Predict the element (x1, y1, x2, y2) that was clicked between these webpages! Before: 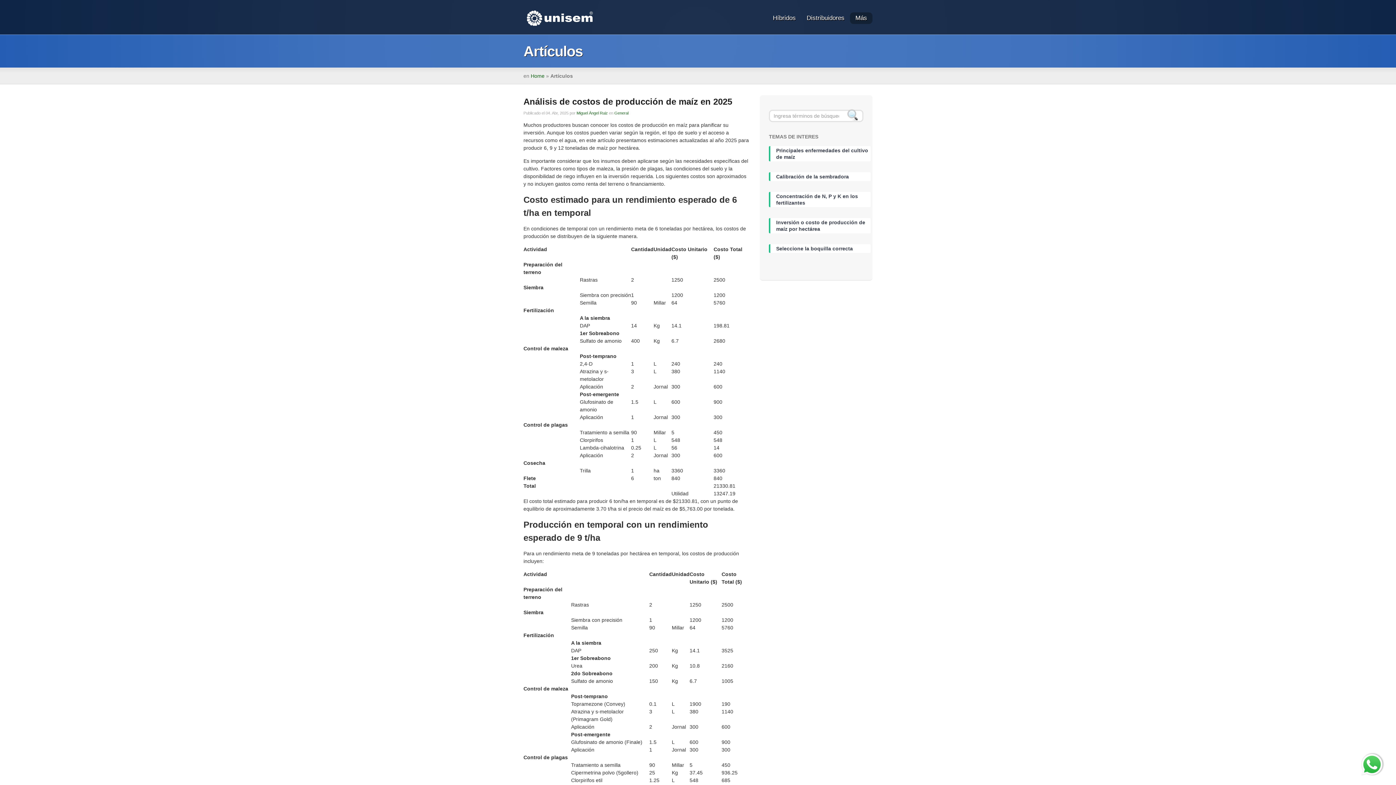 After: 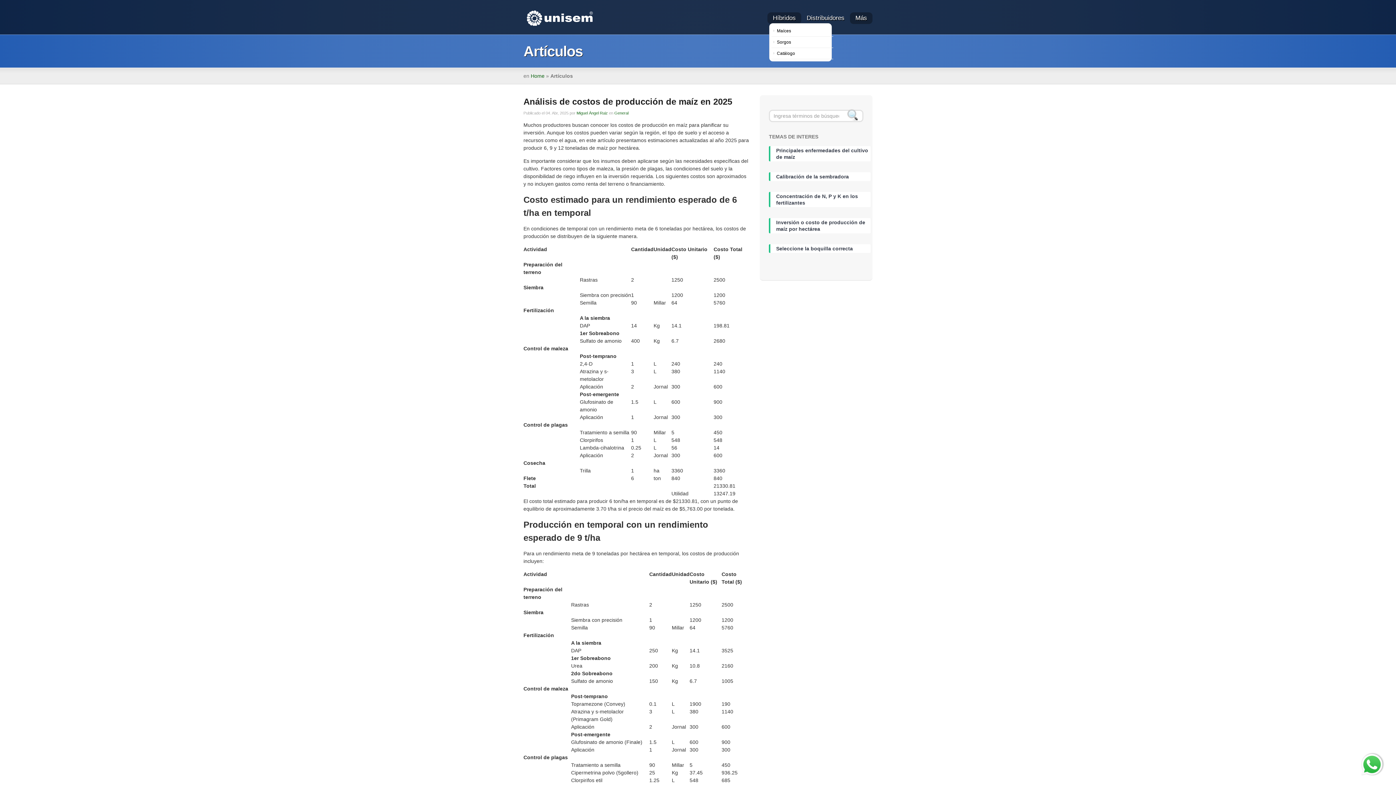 Action: bbox: (769, 13, 799, 23) label: Híbridos